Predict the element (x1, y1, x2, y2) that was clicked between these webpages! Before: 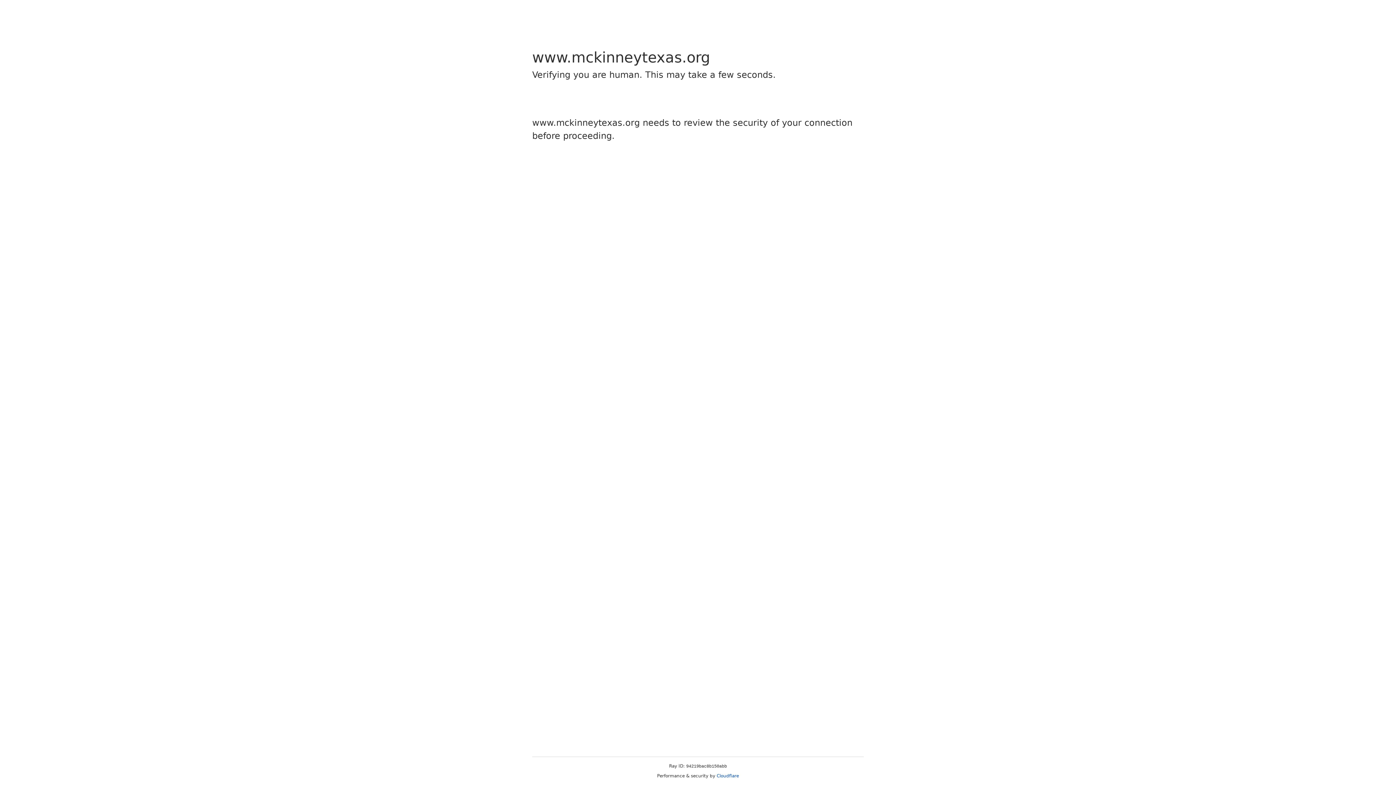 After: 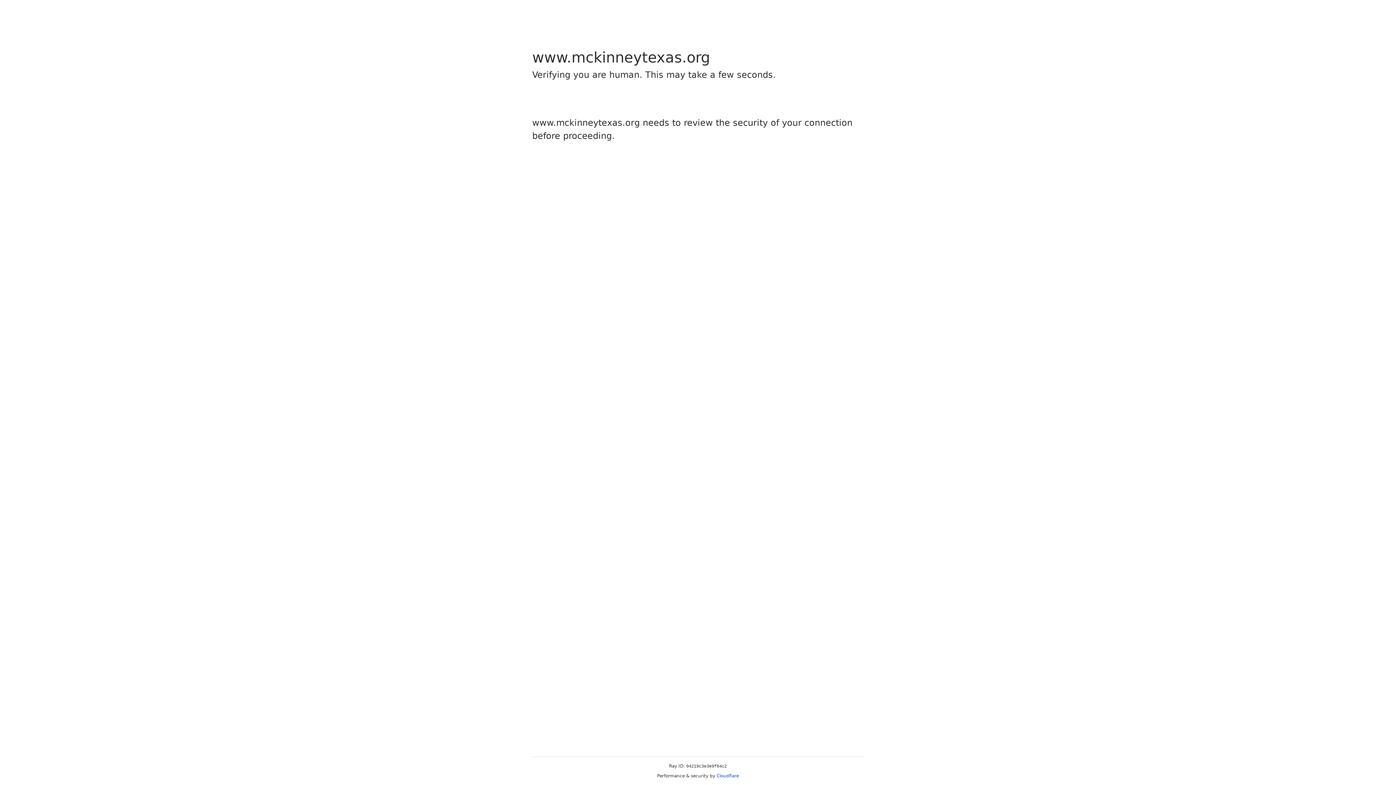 Action: bbox: (716, 773, 739, 778) label: Cloudflare